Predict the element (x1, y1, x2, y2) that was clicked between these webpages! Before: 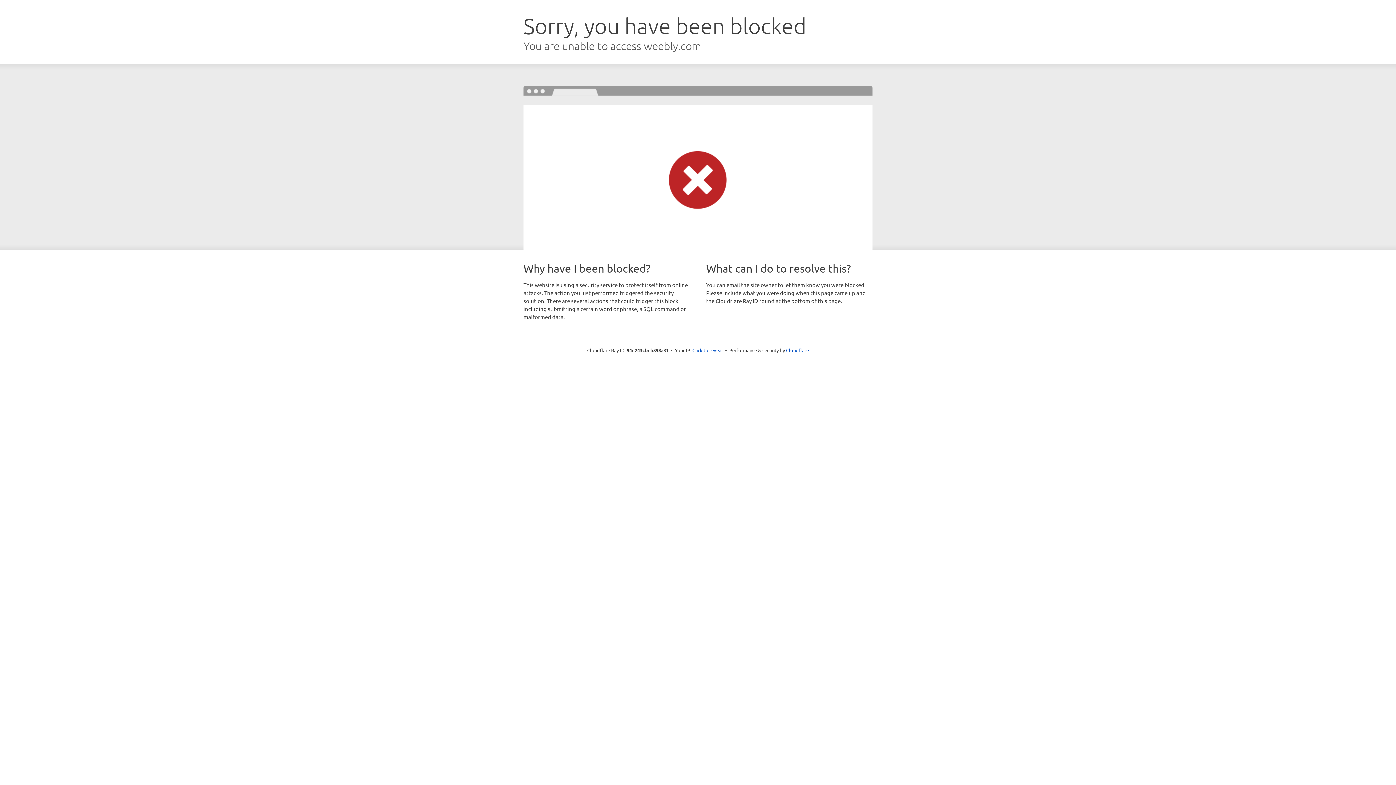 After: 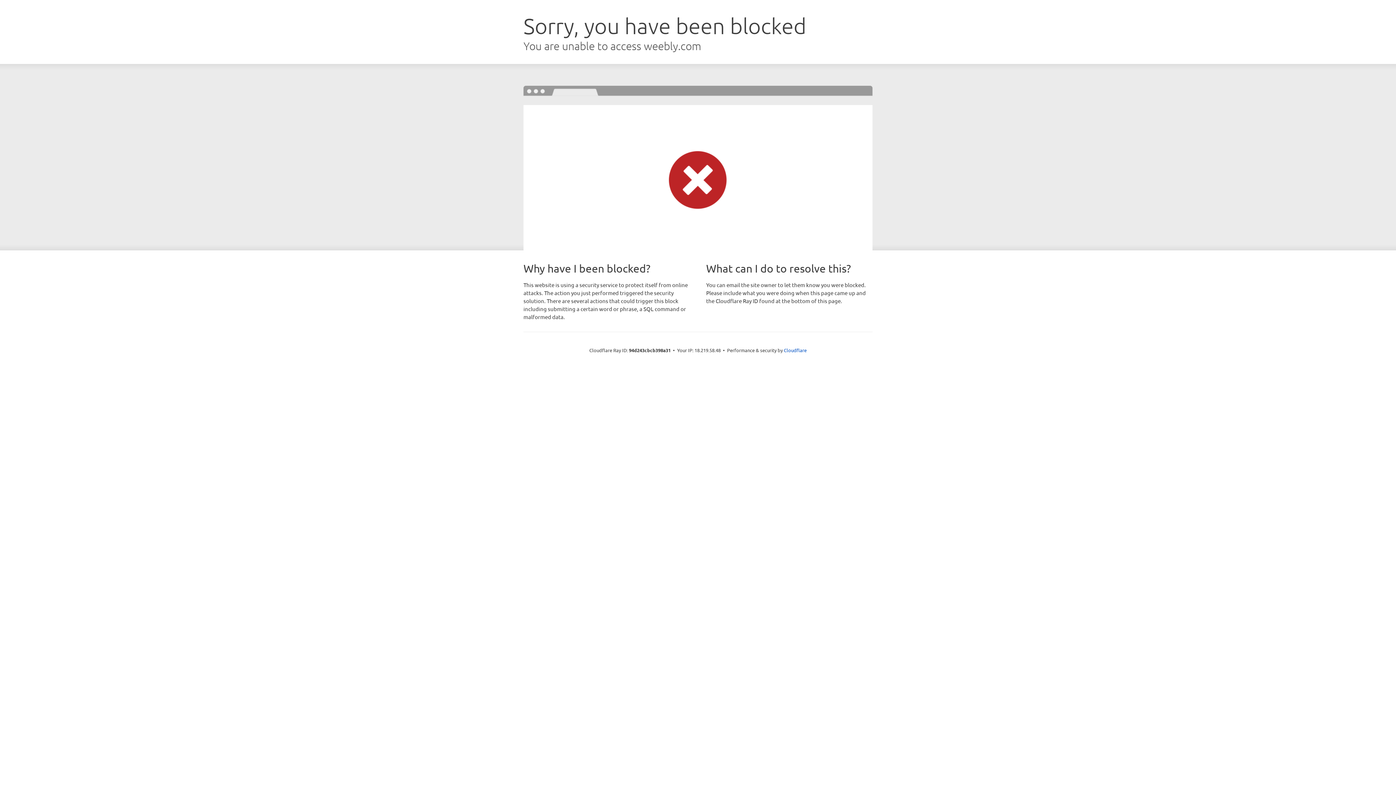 Action: bbox: (692, 346, 723, 353) label: Click to reveal